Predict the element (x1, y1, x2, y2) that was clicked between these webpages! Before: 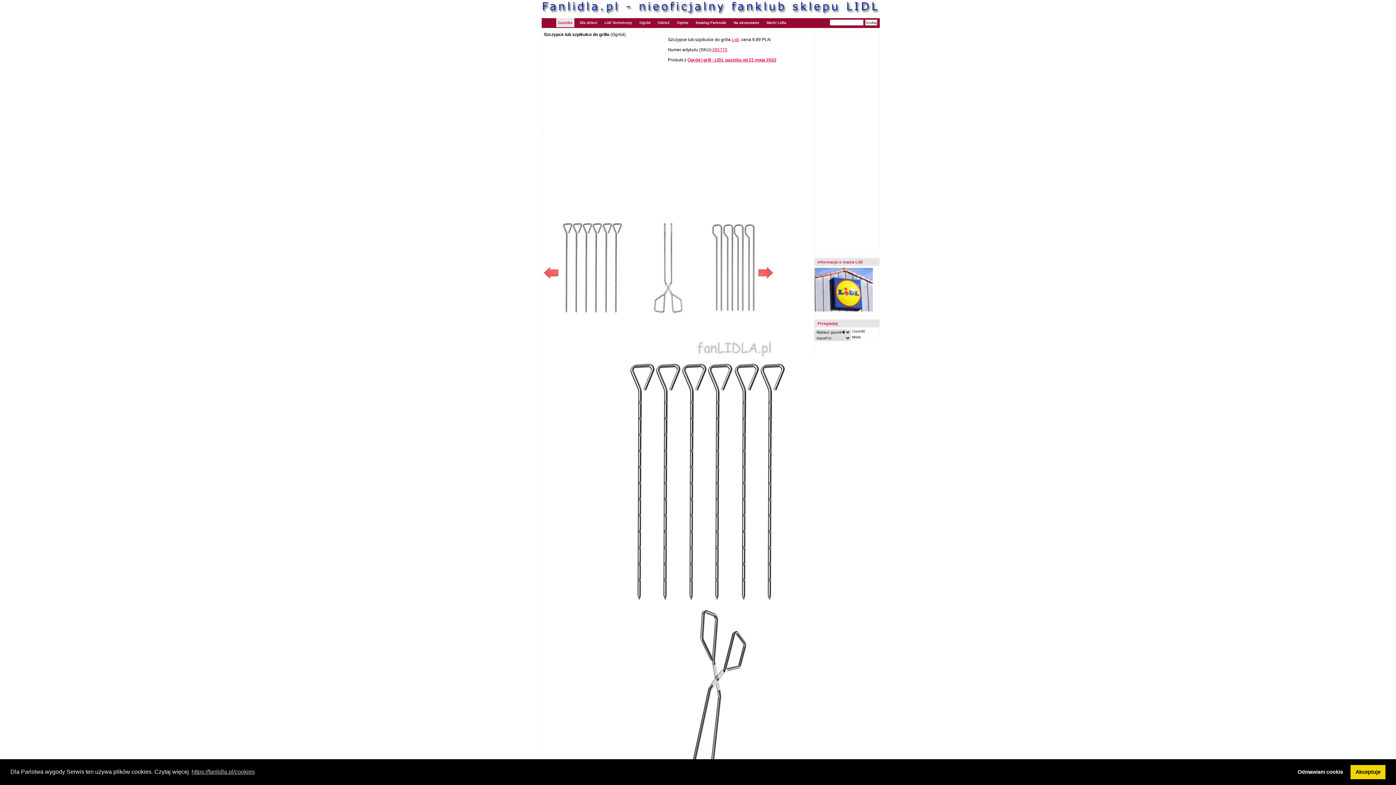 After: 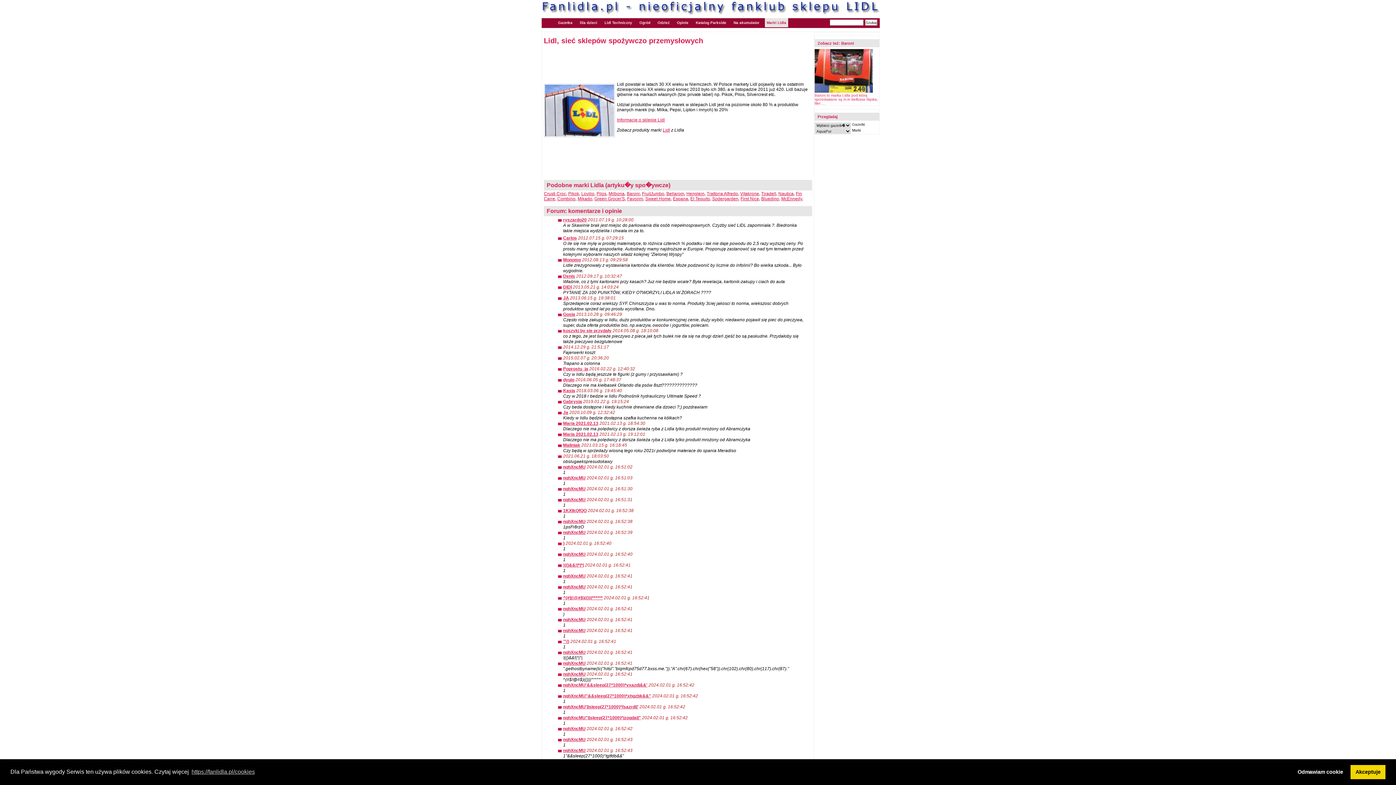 Action: label: Informacje o marce Lidl bbox: (817, 260, 862, 264)